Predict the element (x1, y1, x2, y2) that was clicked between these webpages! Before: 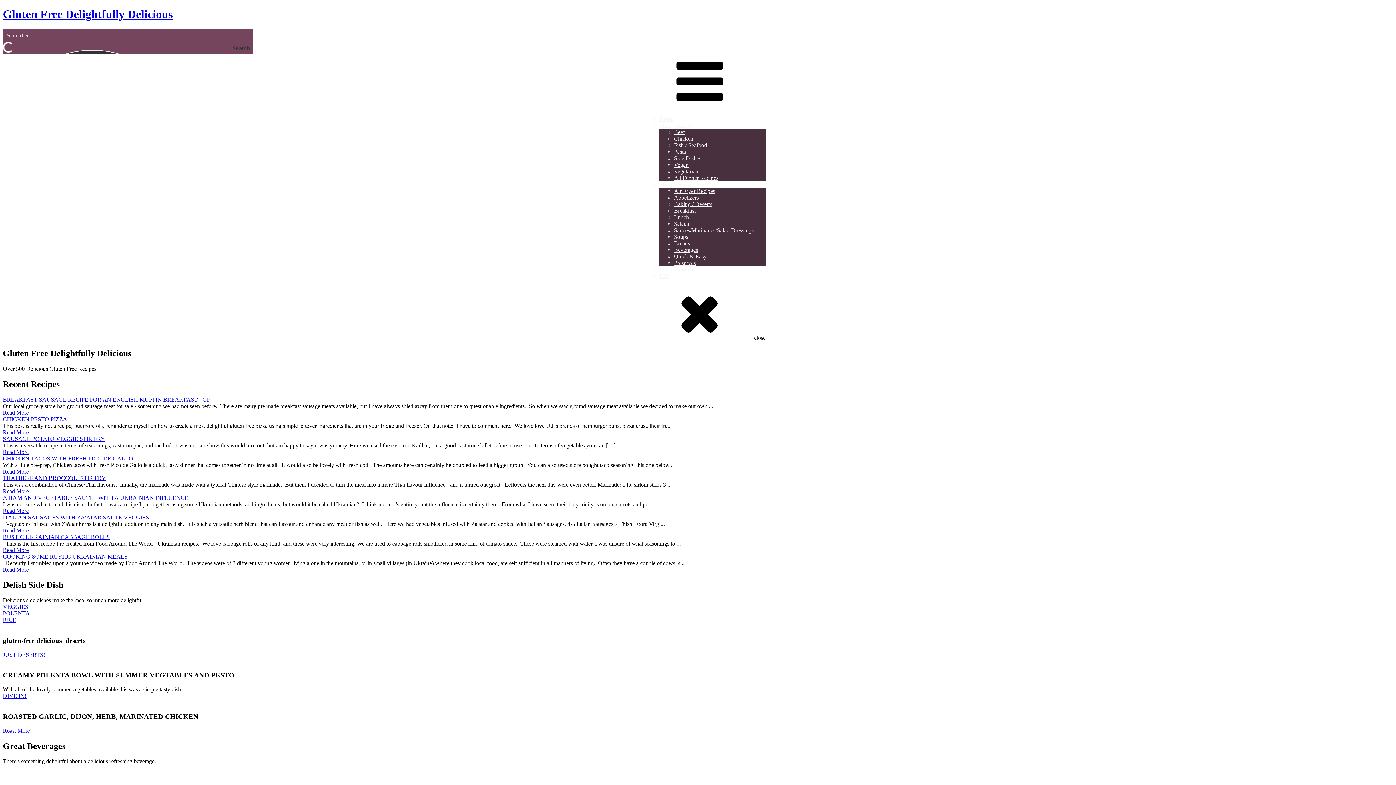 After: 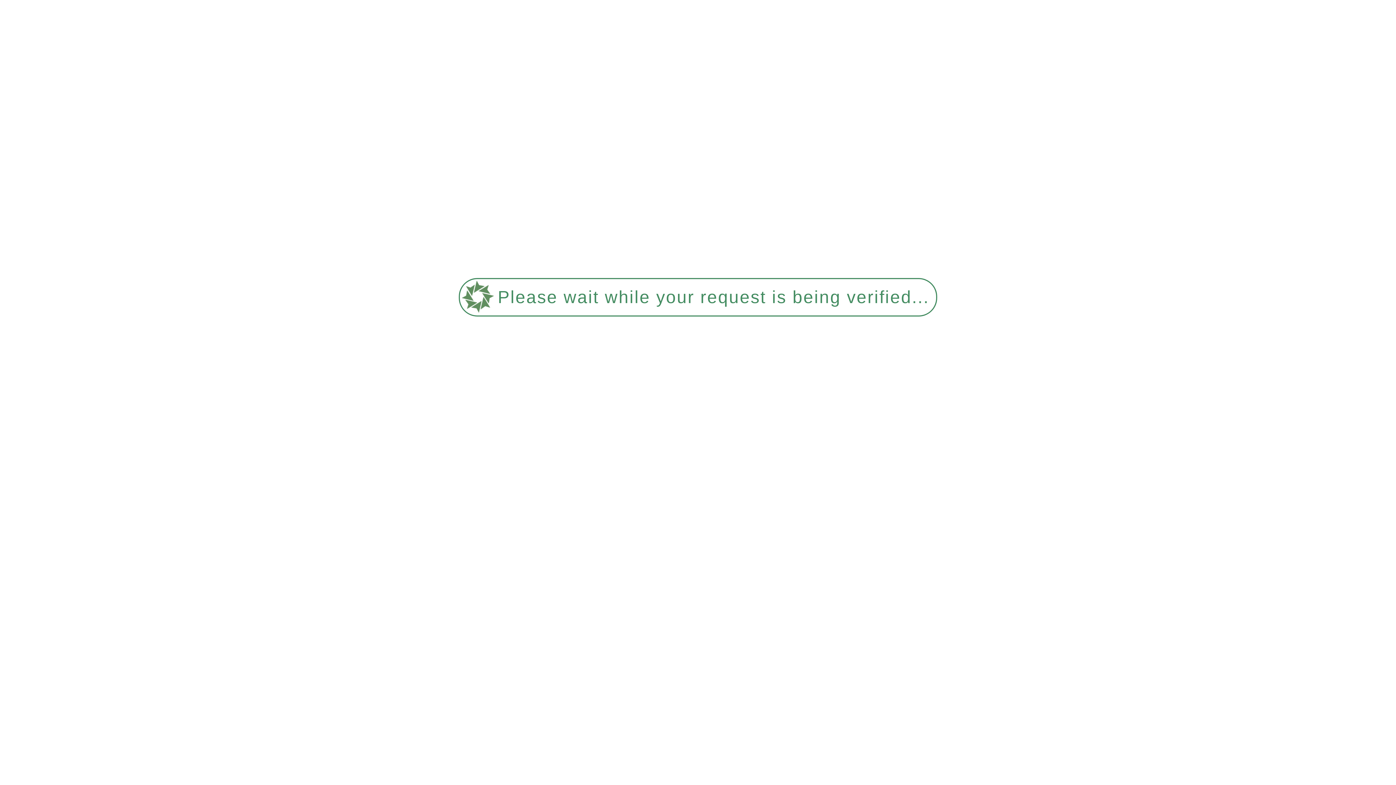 Action: bbox: (674, 201, 712, 207) label: Baking / Deserts